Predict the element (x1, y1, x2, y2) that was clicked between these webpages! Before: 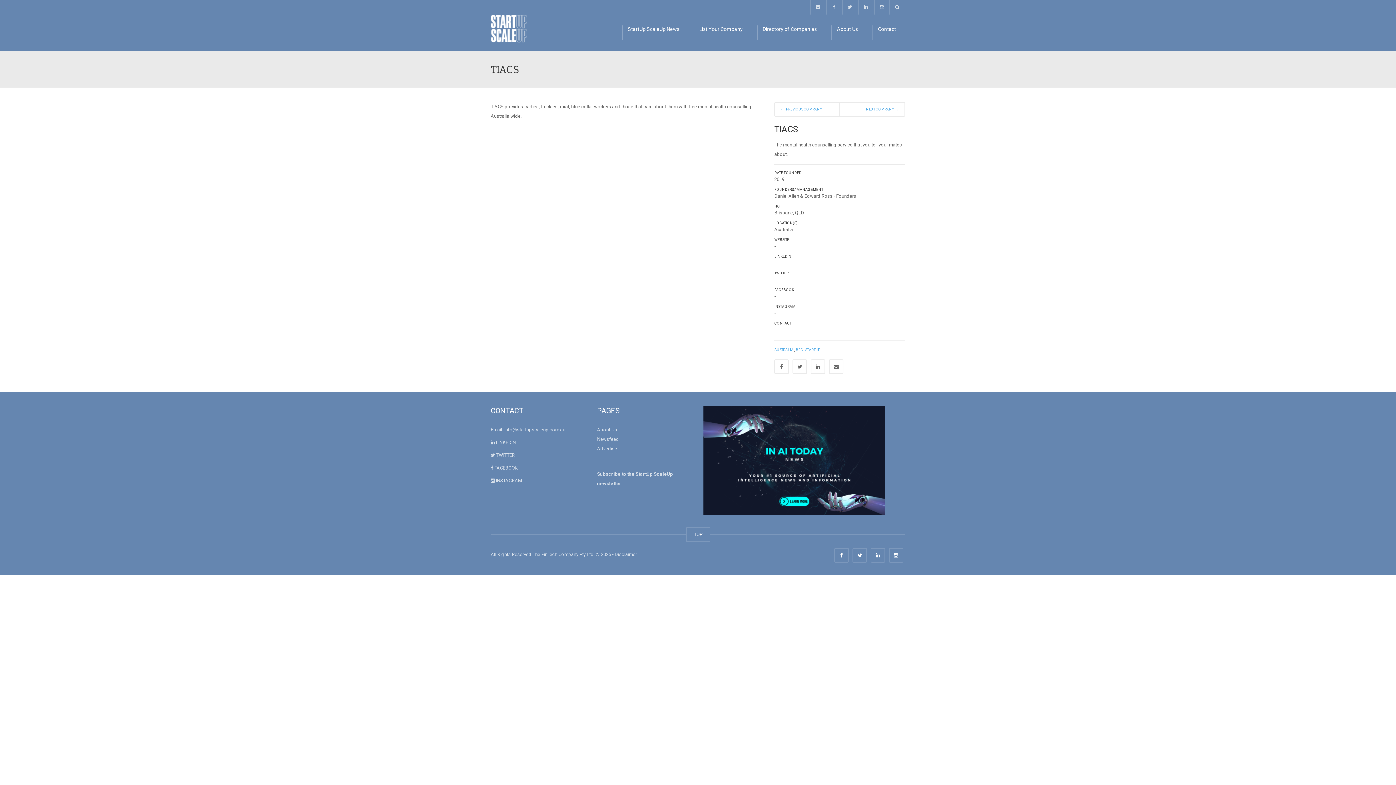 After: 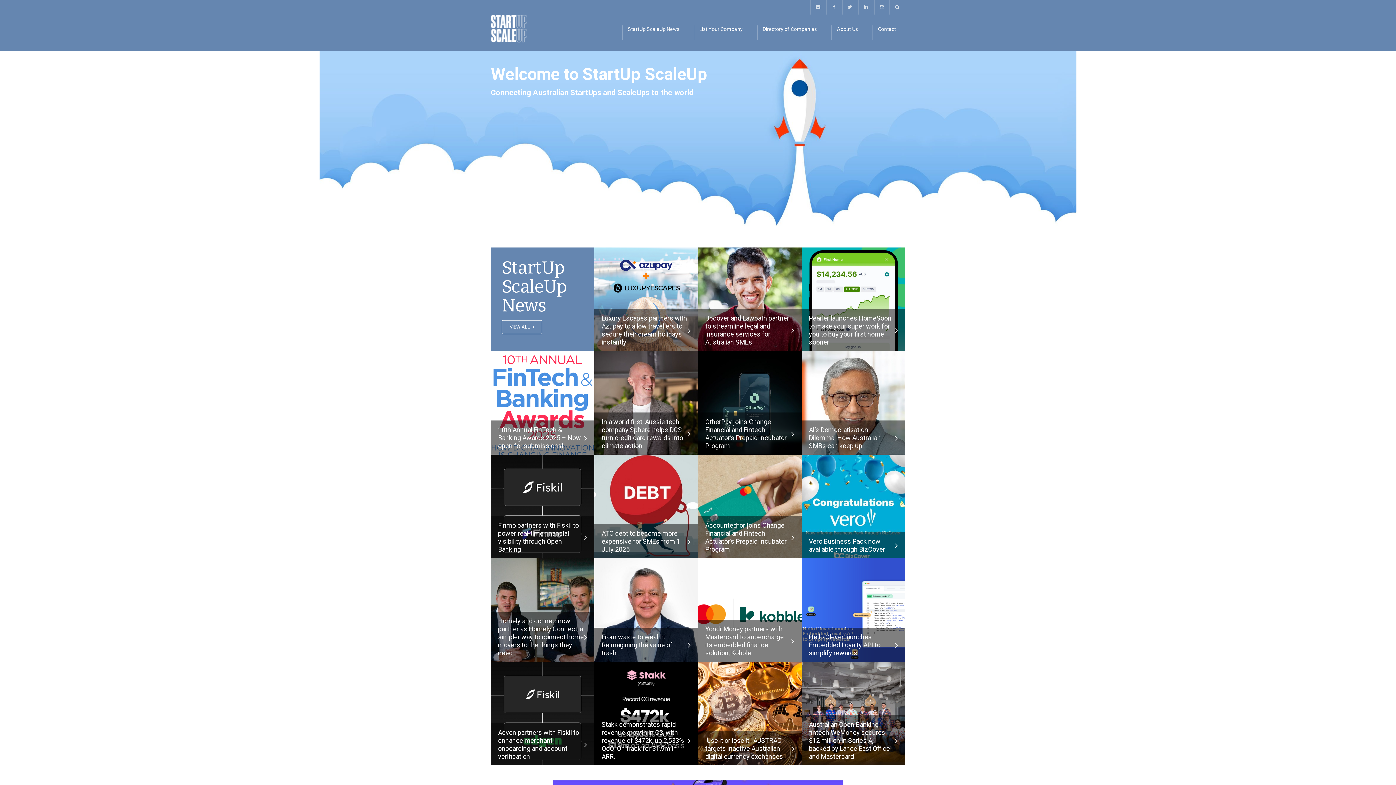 Action: bbox: (490, 29, 527, 35)